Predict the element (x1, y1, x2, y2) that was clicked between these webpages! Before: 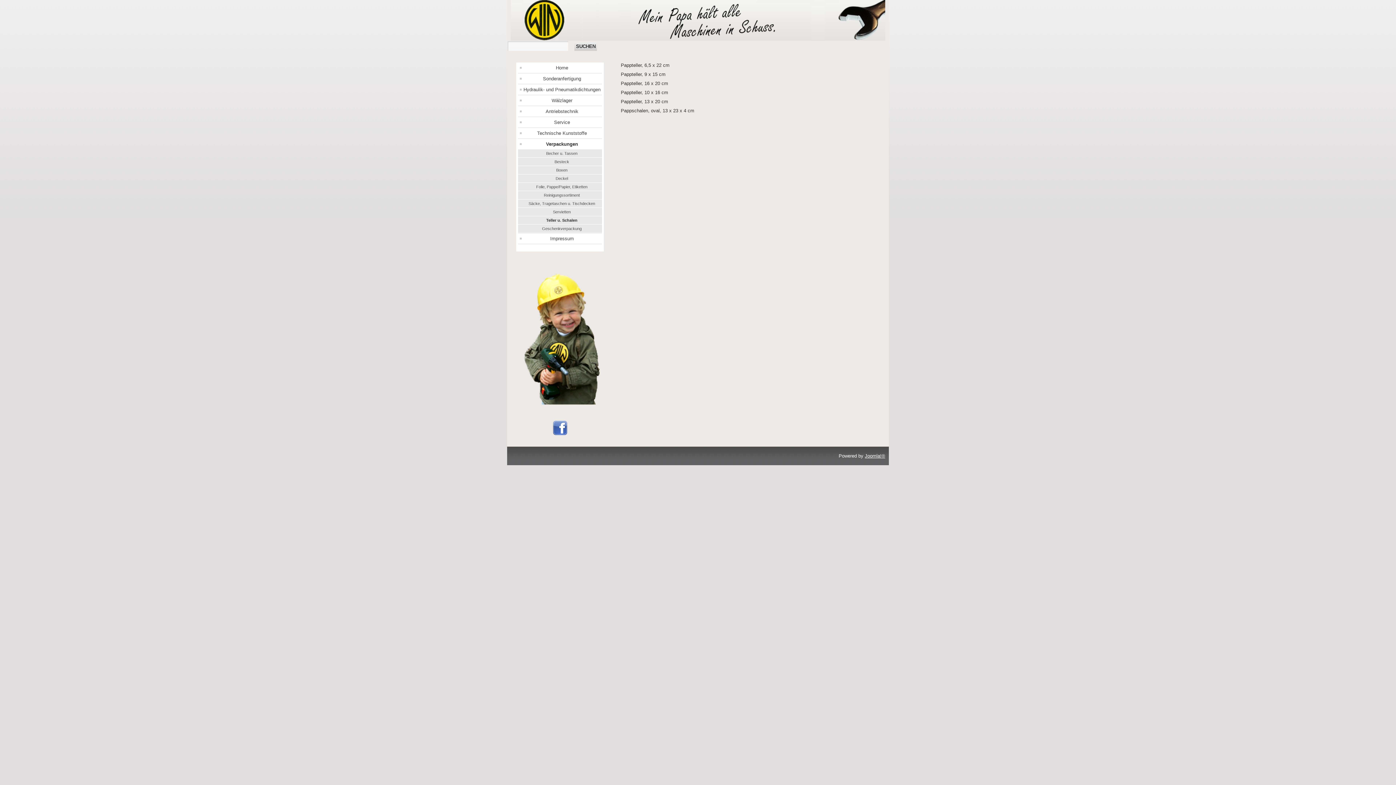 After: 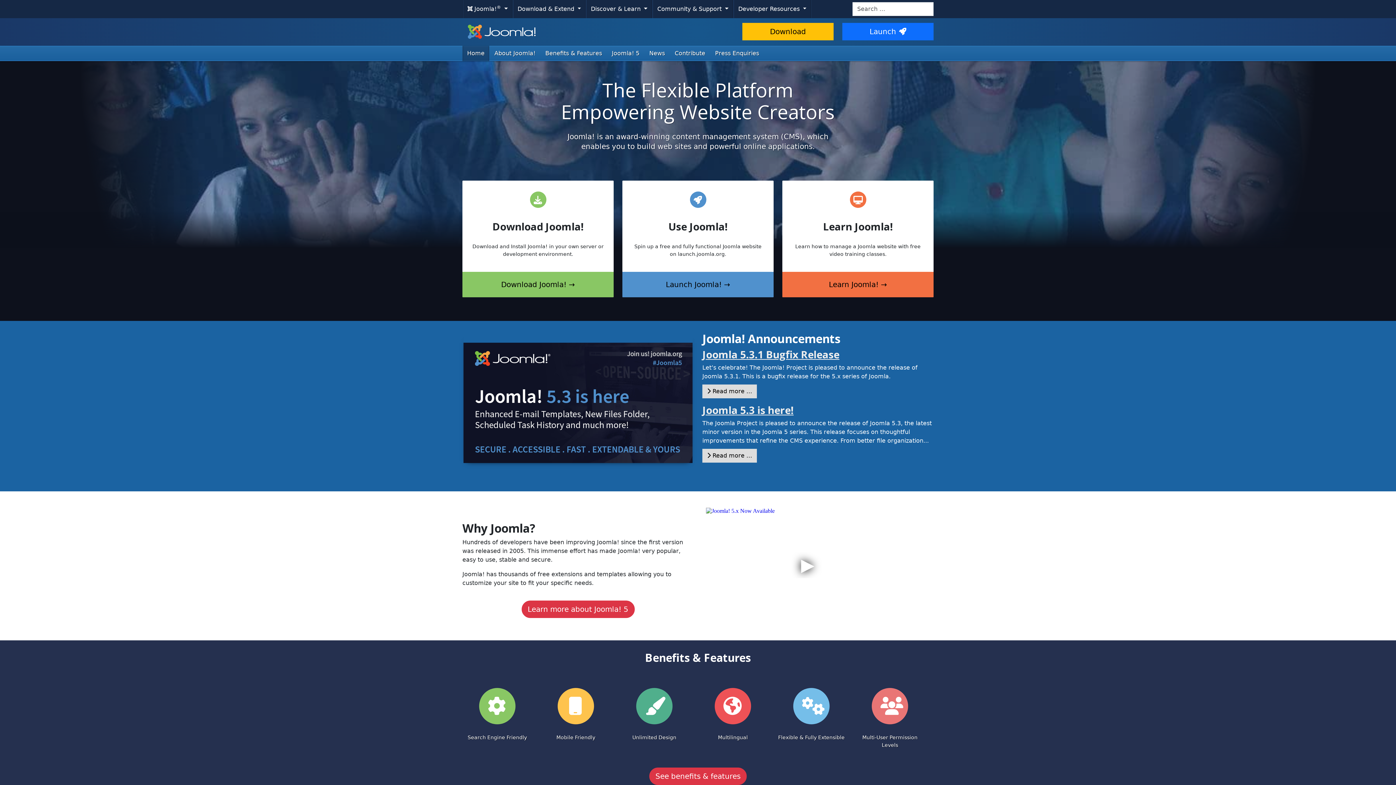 Action: bbox: (865, 453, 885, 459) label: Joomla!®